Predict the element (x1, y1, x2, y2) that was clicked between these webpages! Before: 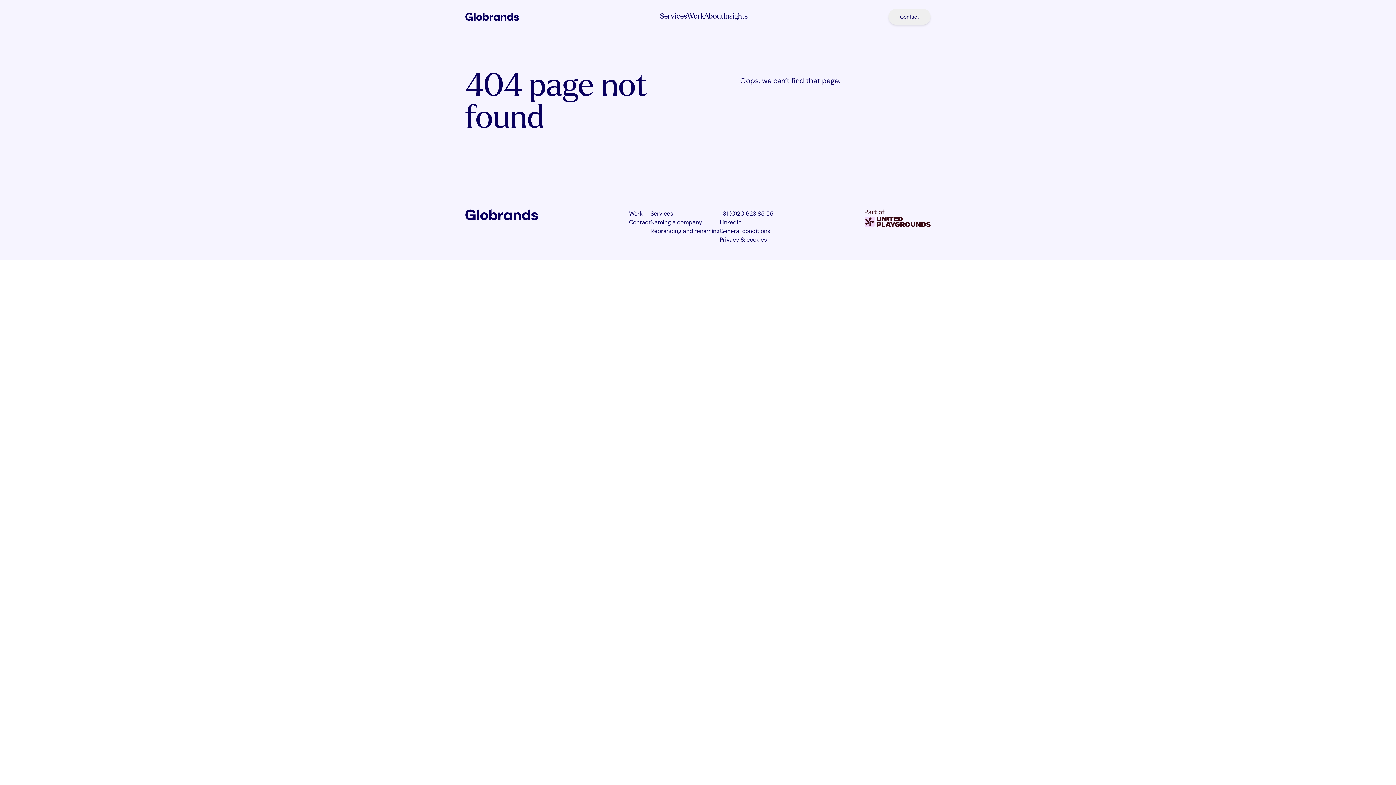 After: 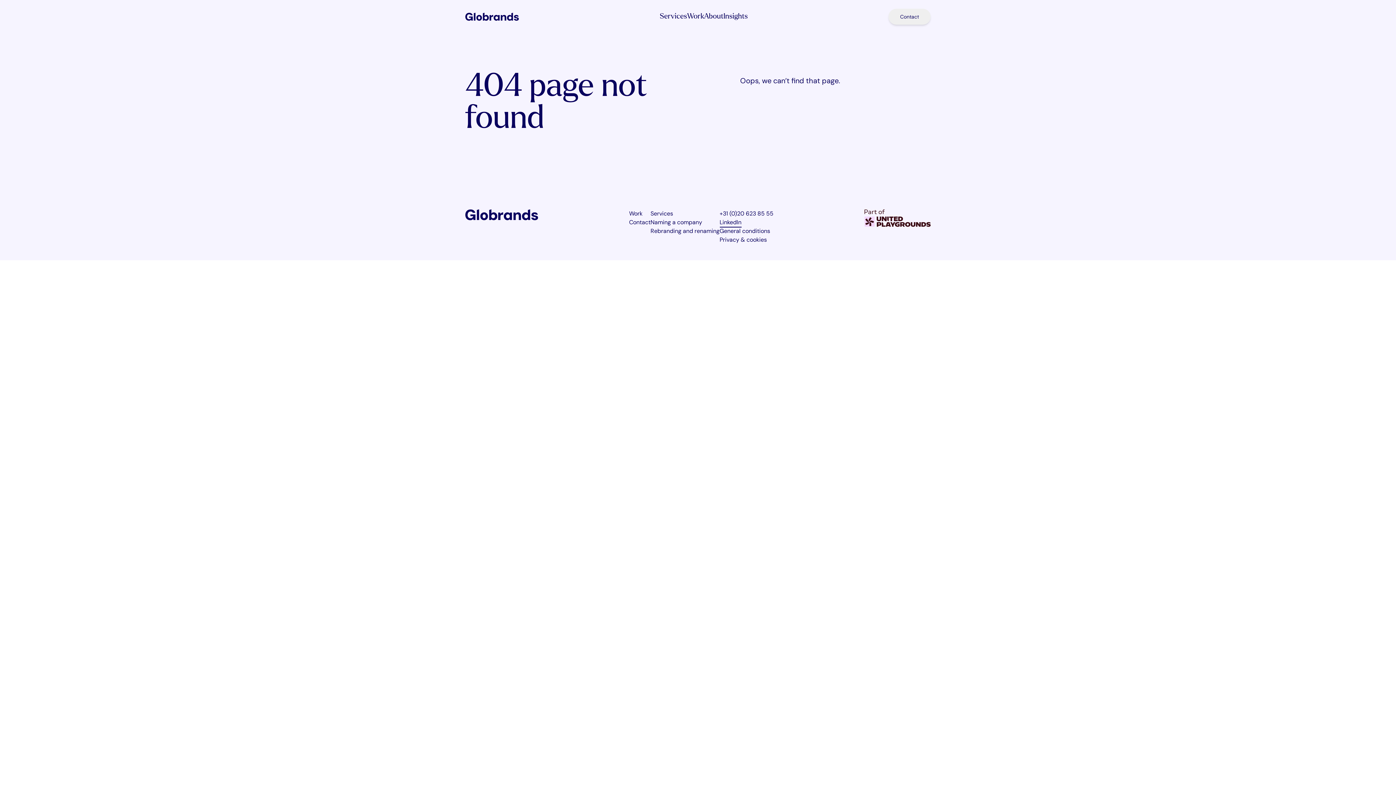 Action: bbox: (719, 218, 741, 226) label: LinkedIn